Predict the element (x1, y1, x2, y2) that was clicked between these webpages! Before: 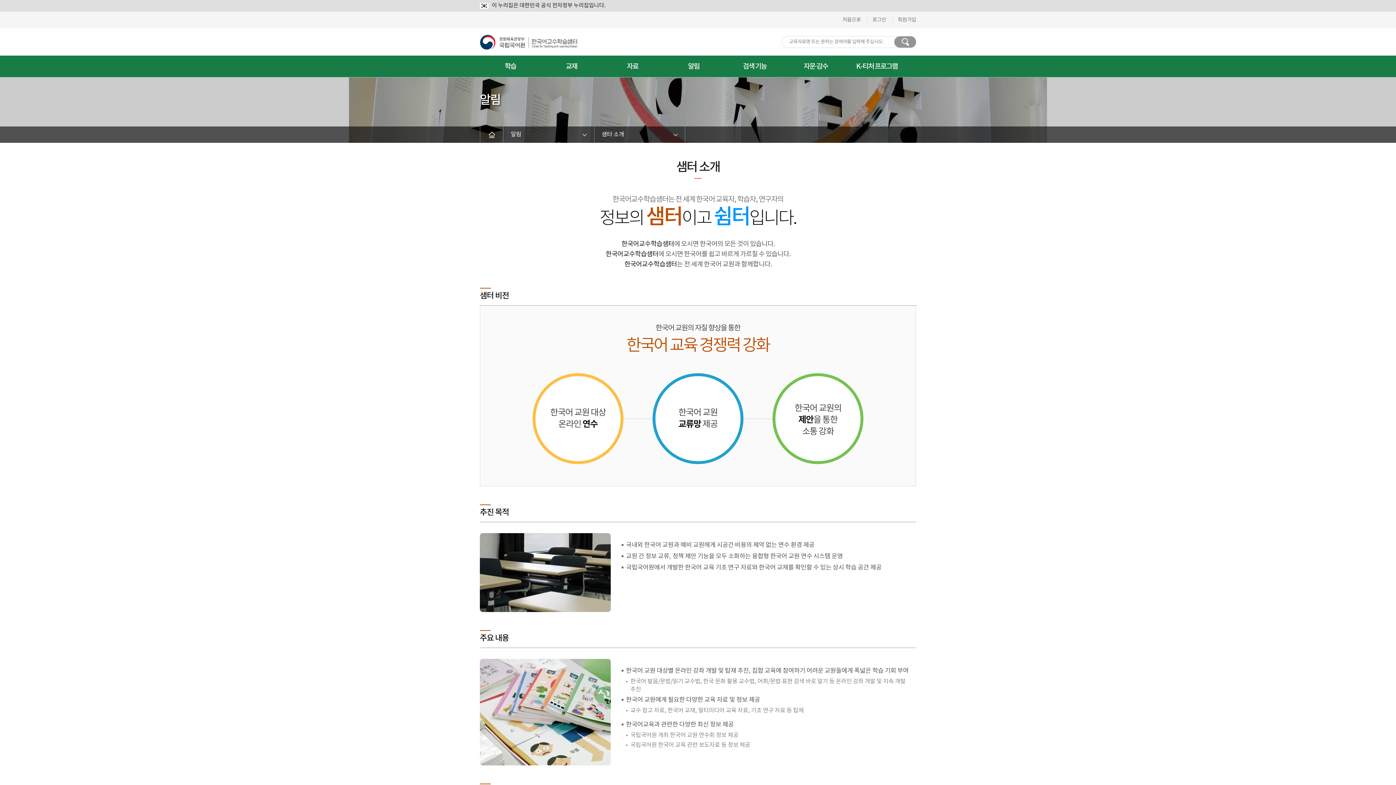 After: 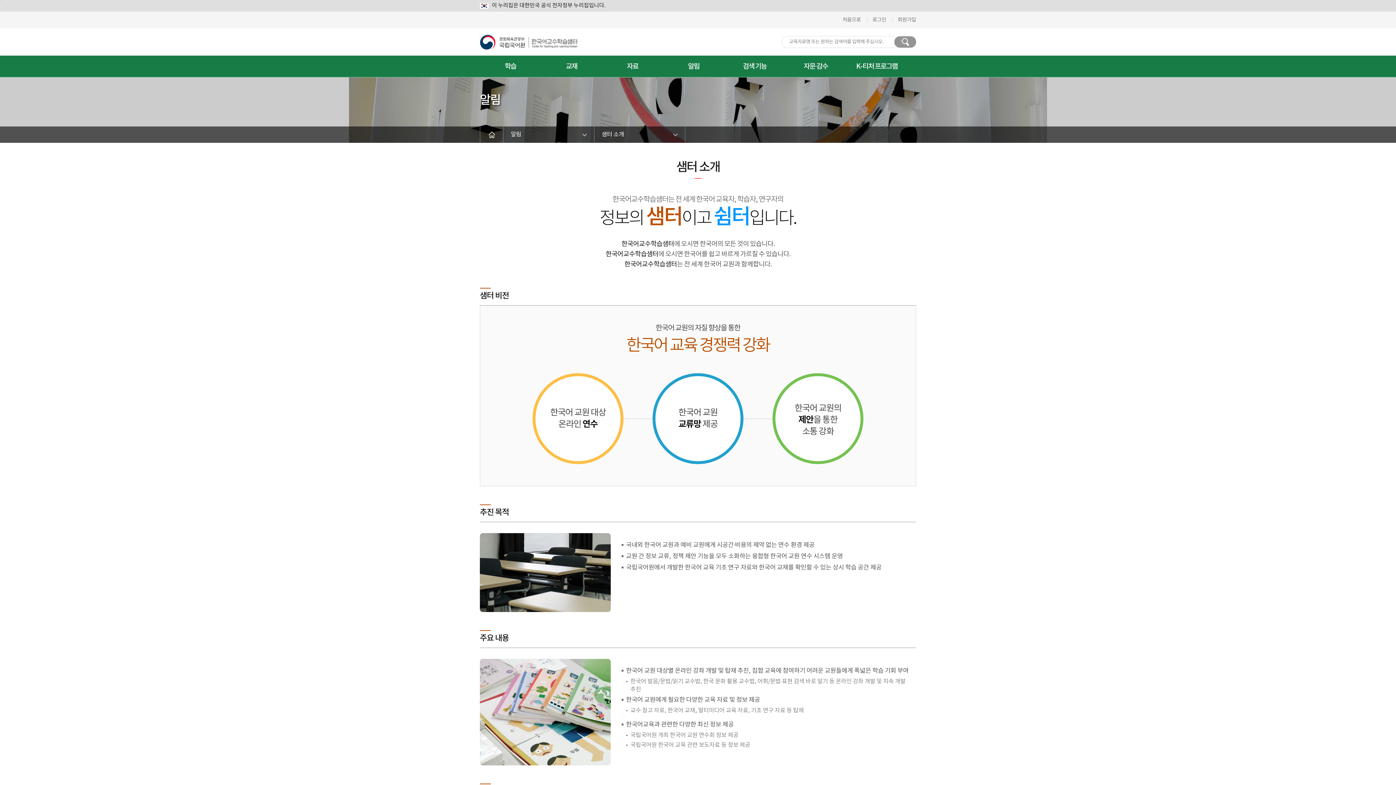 Action: label: 문화체육관광부 국립국어원 bbox: (480, 34, 525, 49)